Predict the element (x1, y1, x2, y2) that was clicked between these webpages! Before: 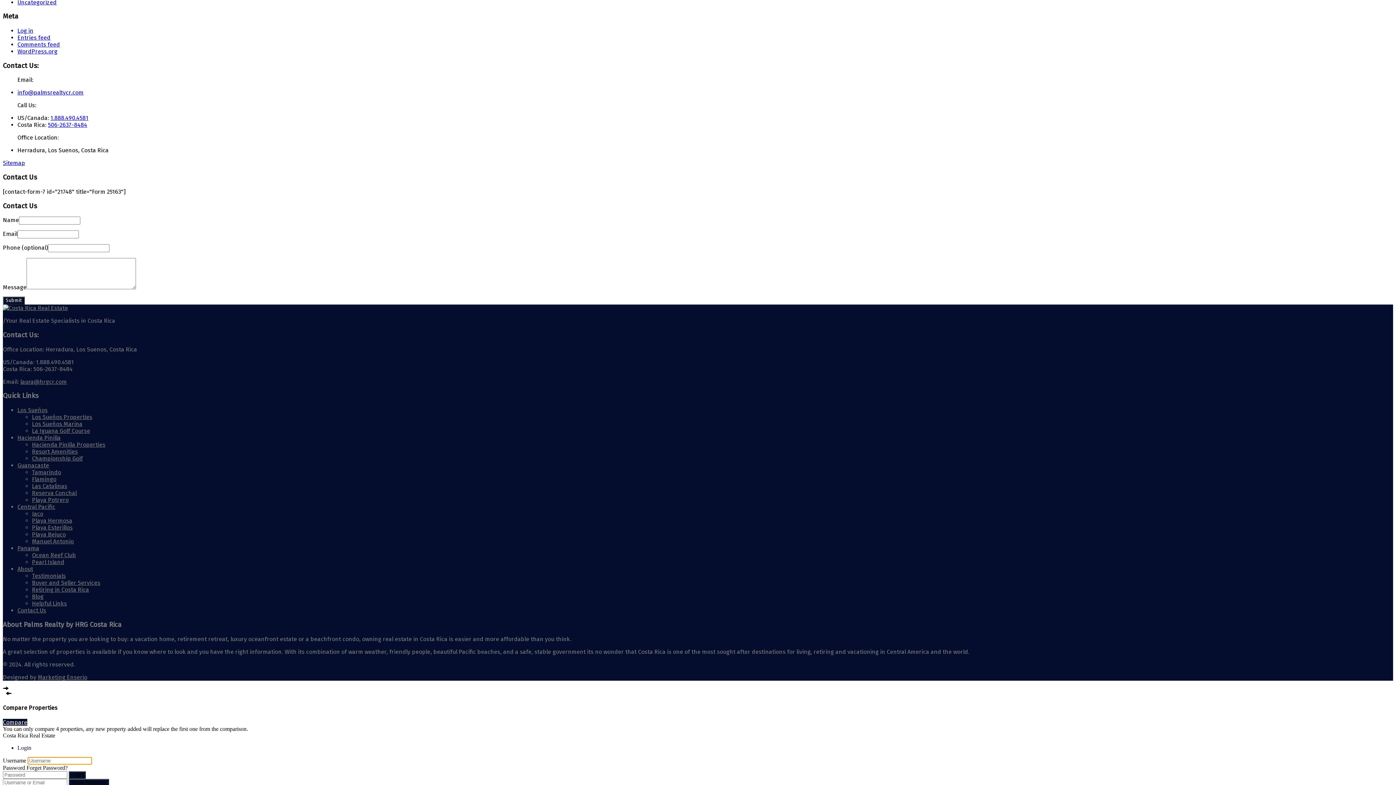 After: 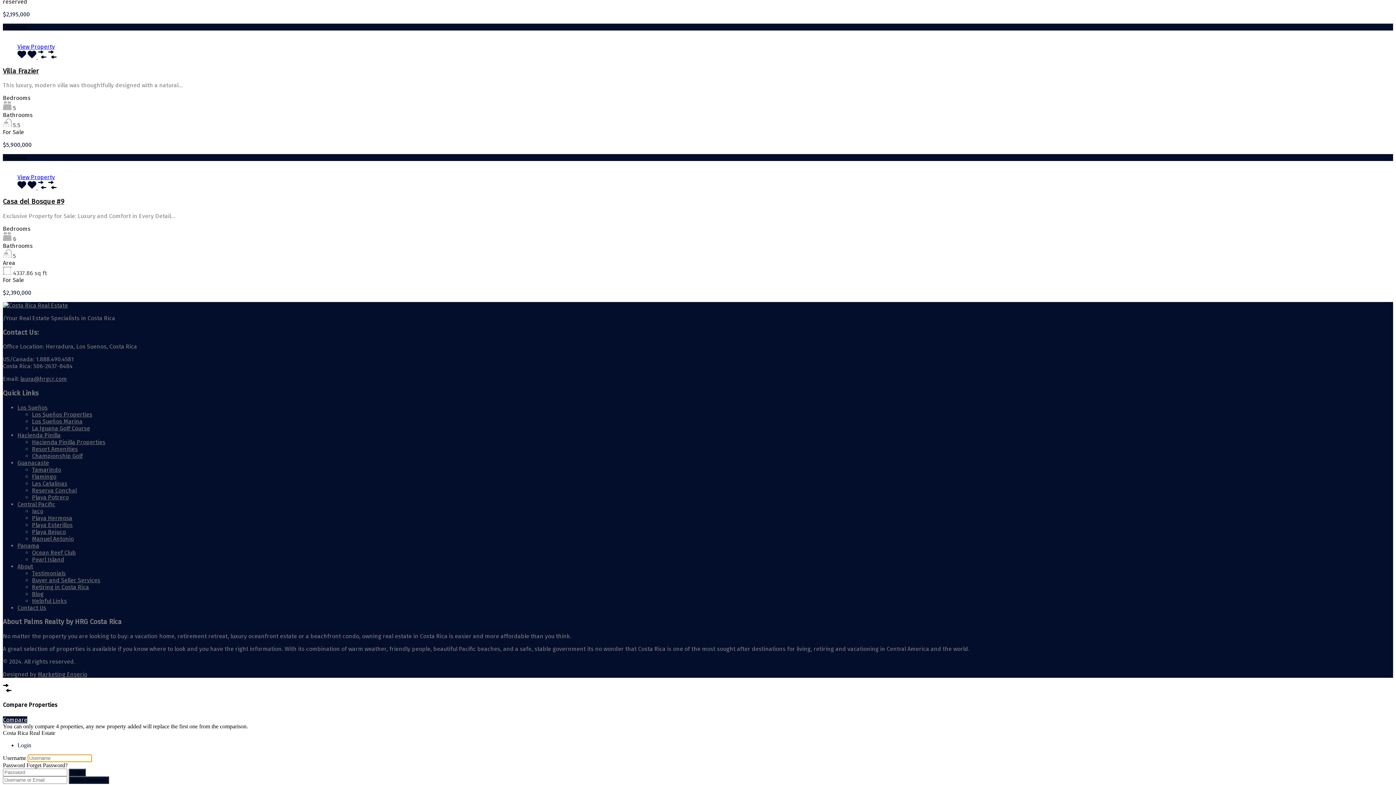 Action: bbox: (32, 441, 105, 448) label: Hacienda Pinilla Properties